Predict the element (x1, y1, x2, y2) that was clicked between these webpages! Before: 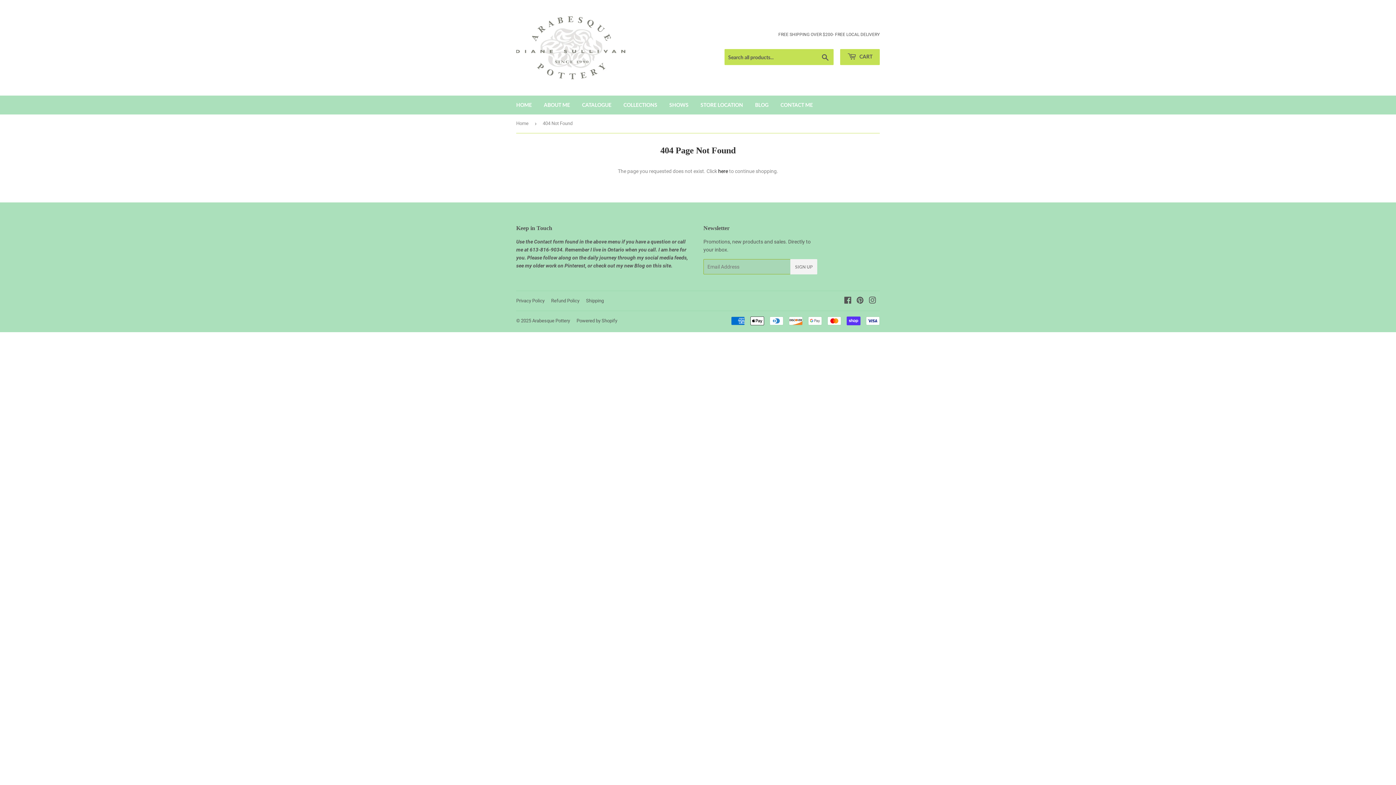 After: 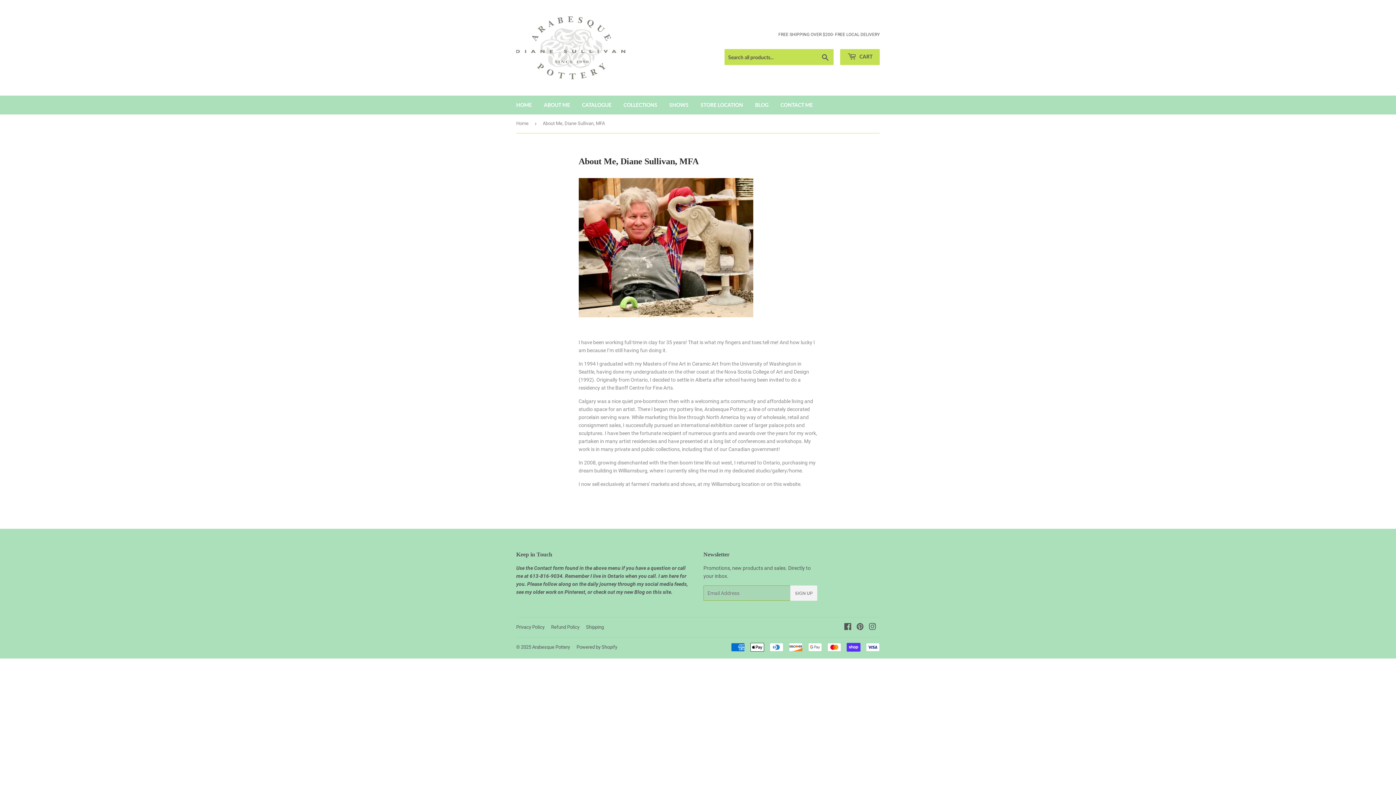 Action: bbox: (538, 95, 575, 114) label: ABOUT ME